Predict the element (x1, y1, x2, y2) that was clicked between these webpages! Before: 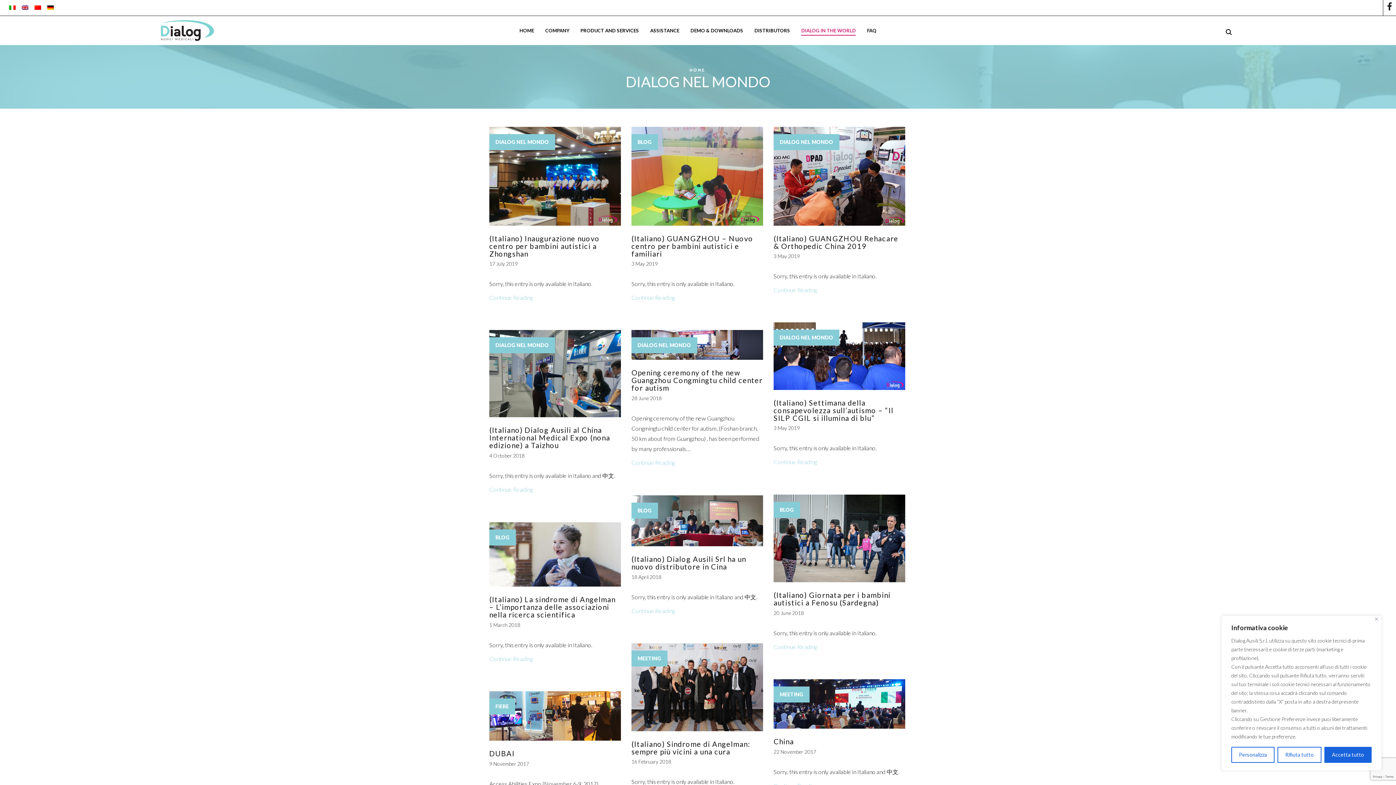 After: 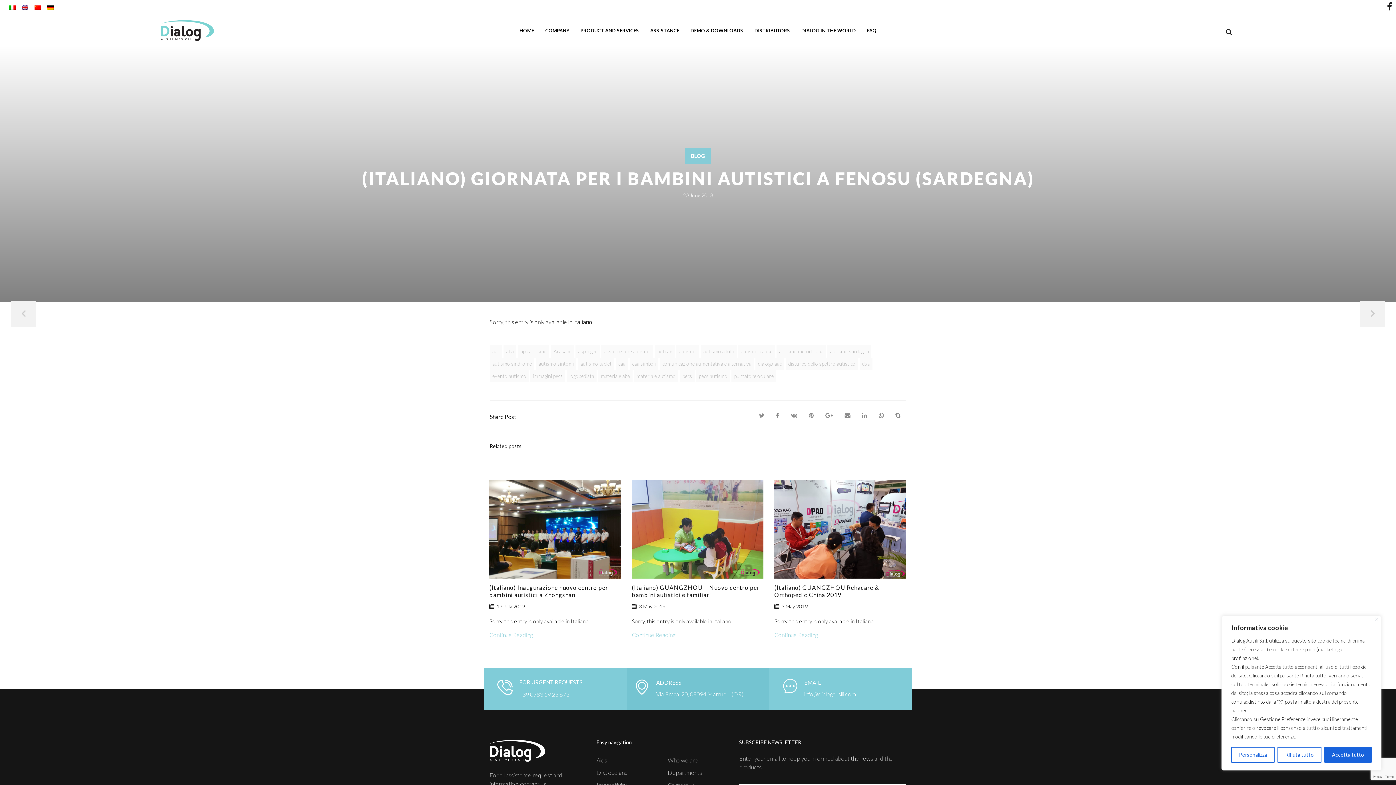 Action: label: (Italiano) Giornata per i bambini autistici a Fenosu (Sardegna) bbox: (773, 591, 890, 607)